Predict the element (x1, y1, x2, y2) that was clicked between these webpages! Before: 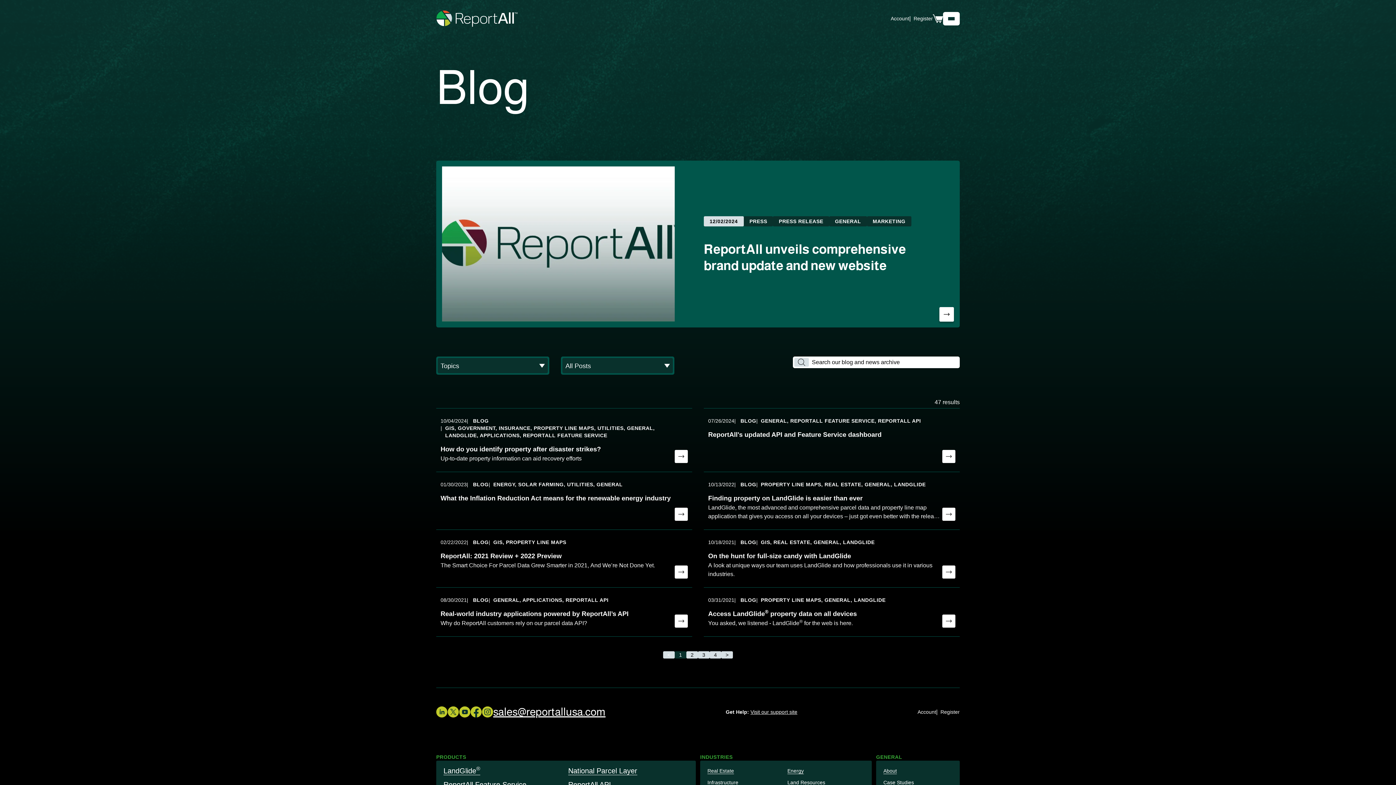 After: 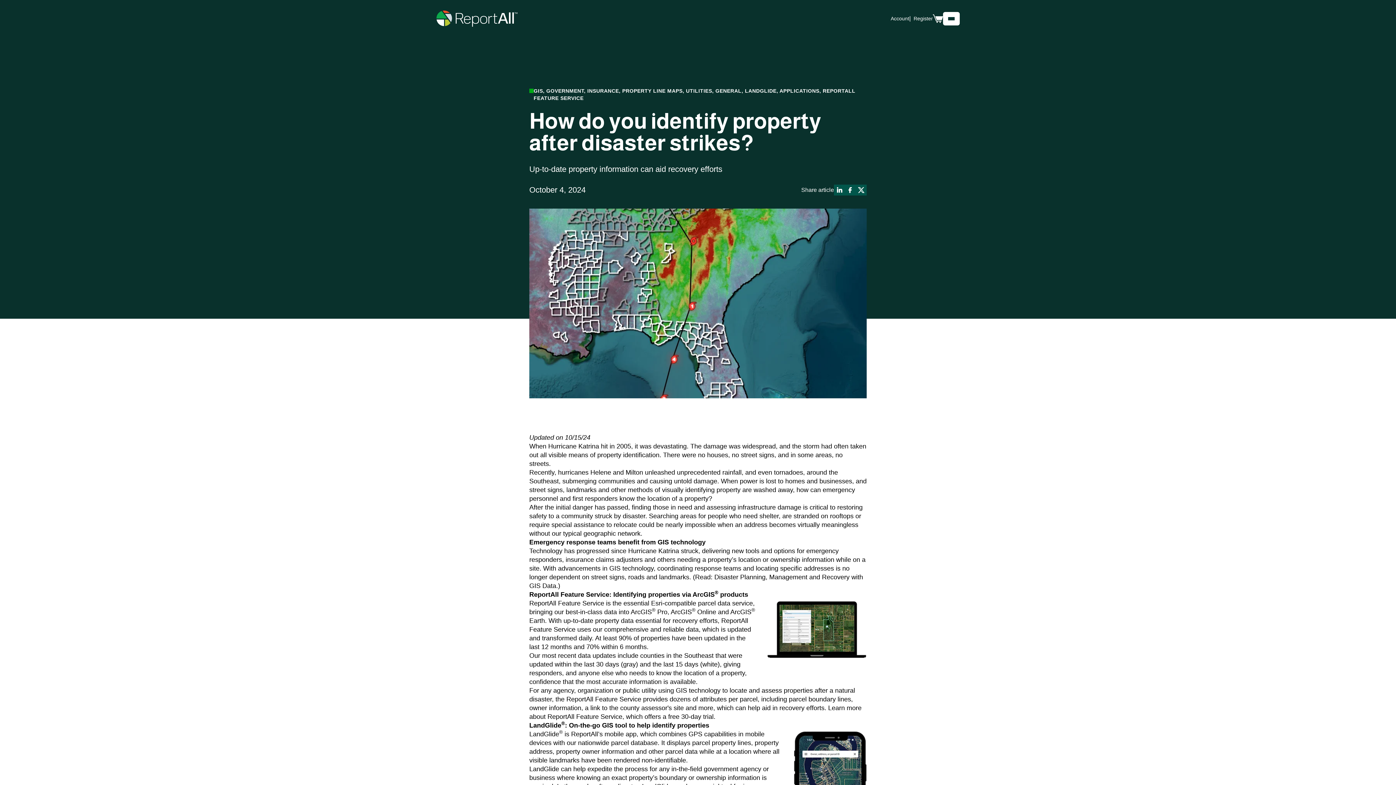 Action: label: 10/04/2024
| BLOG
|
GIS, GOVERNMENT, INSURANCE, PROPERTY LINE MAPS, UTILITIES, GENERAL, LANDGLIDE, APPLICATIONS, REPORTALL FEATURE SERVICE
How do you identify property after disaster strikes?

Up-to-date property information can aid recovery efforts bbox: (436, 408, 692, 471)